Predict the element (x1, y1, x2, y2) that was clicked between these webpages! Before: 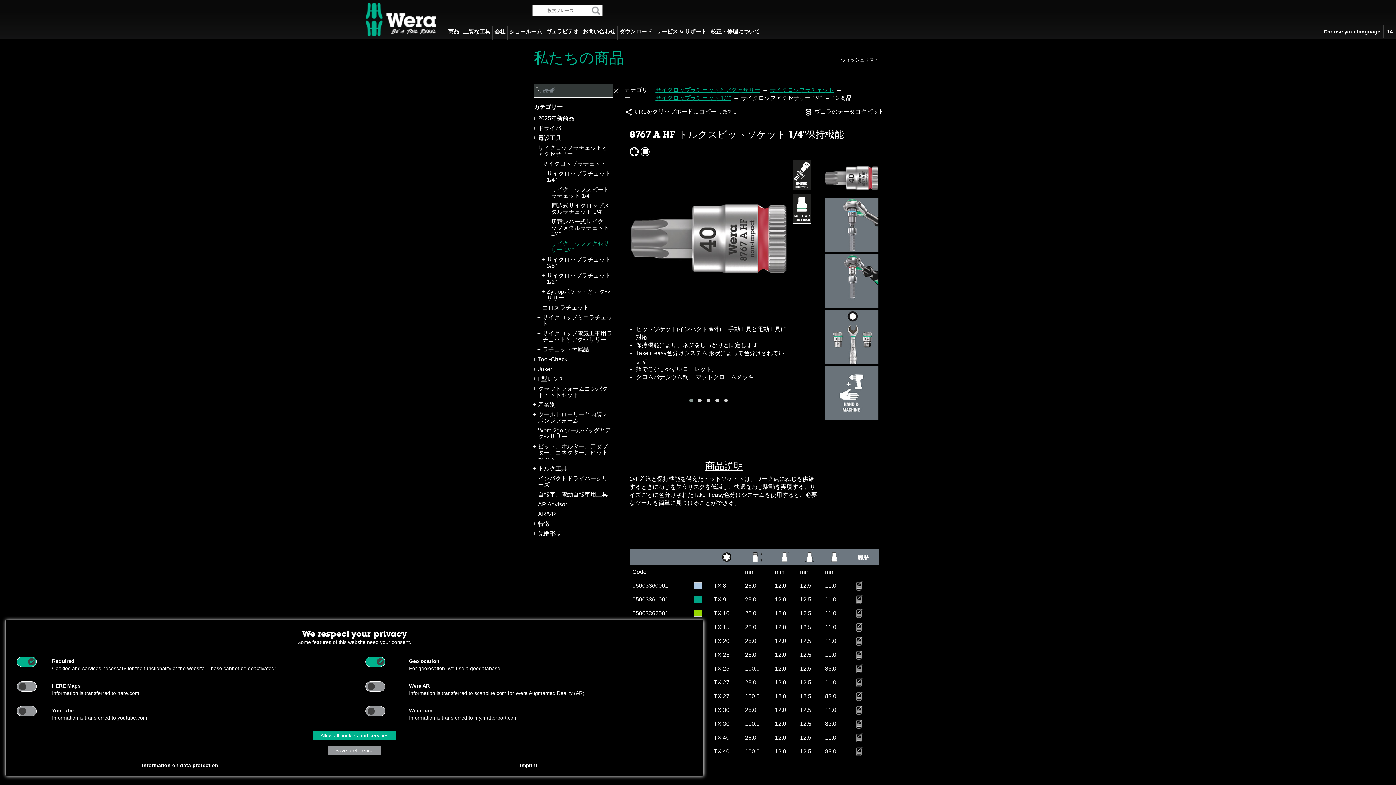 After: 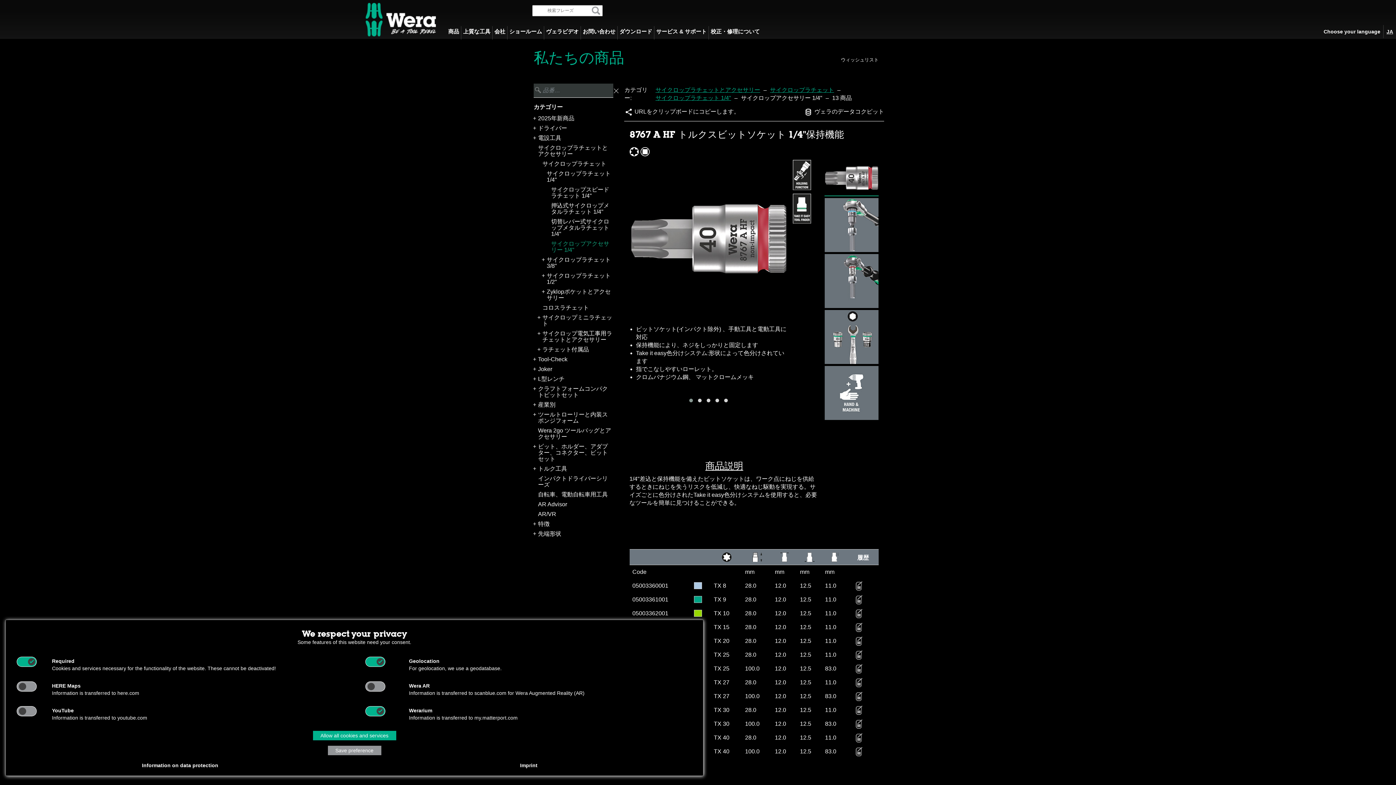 Action: label:   bbox: (365, 706, 375, 716)